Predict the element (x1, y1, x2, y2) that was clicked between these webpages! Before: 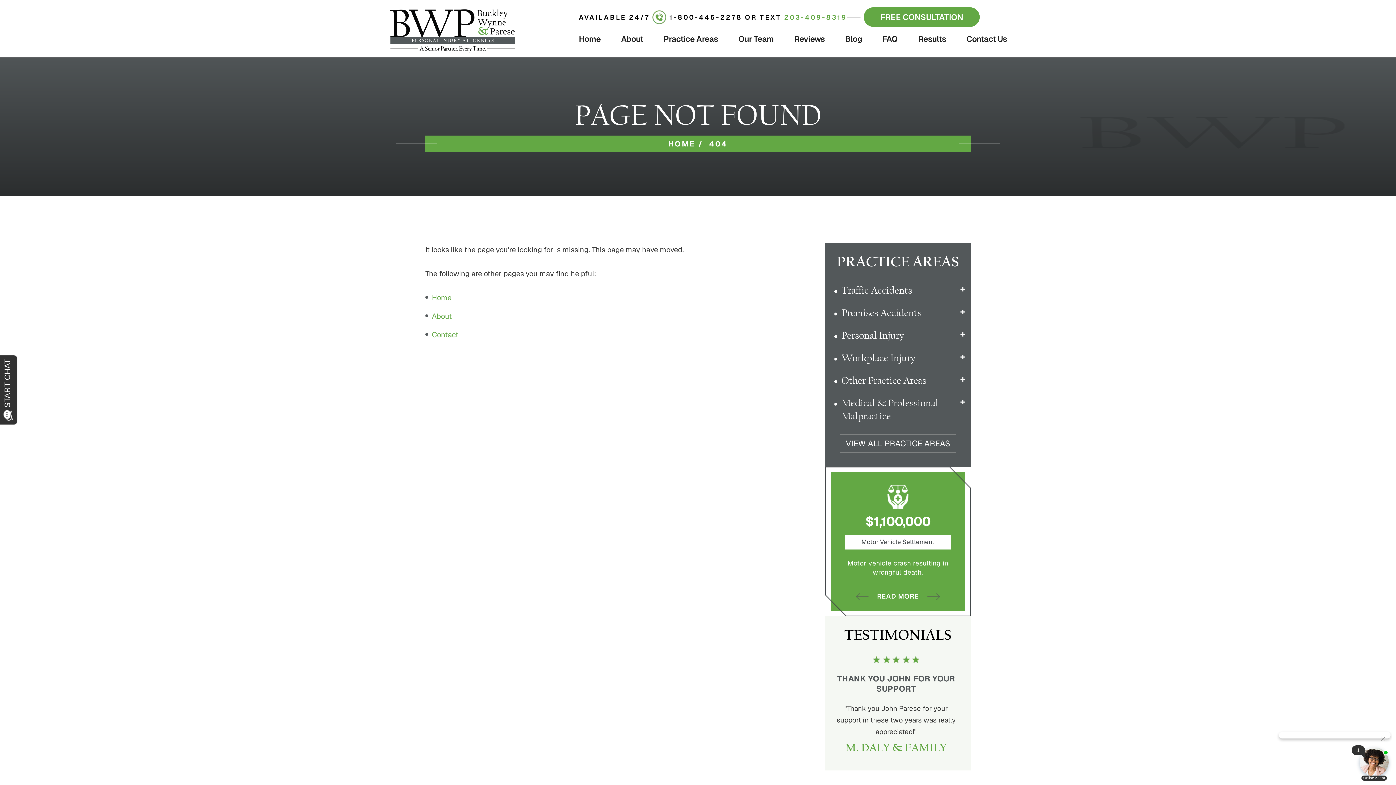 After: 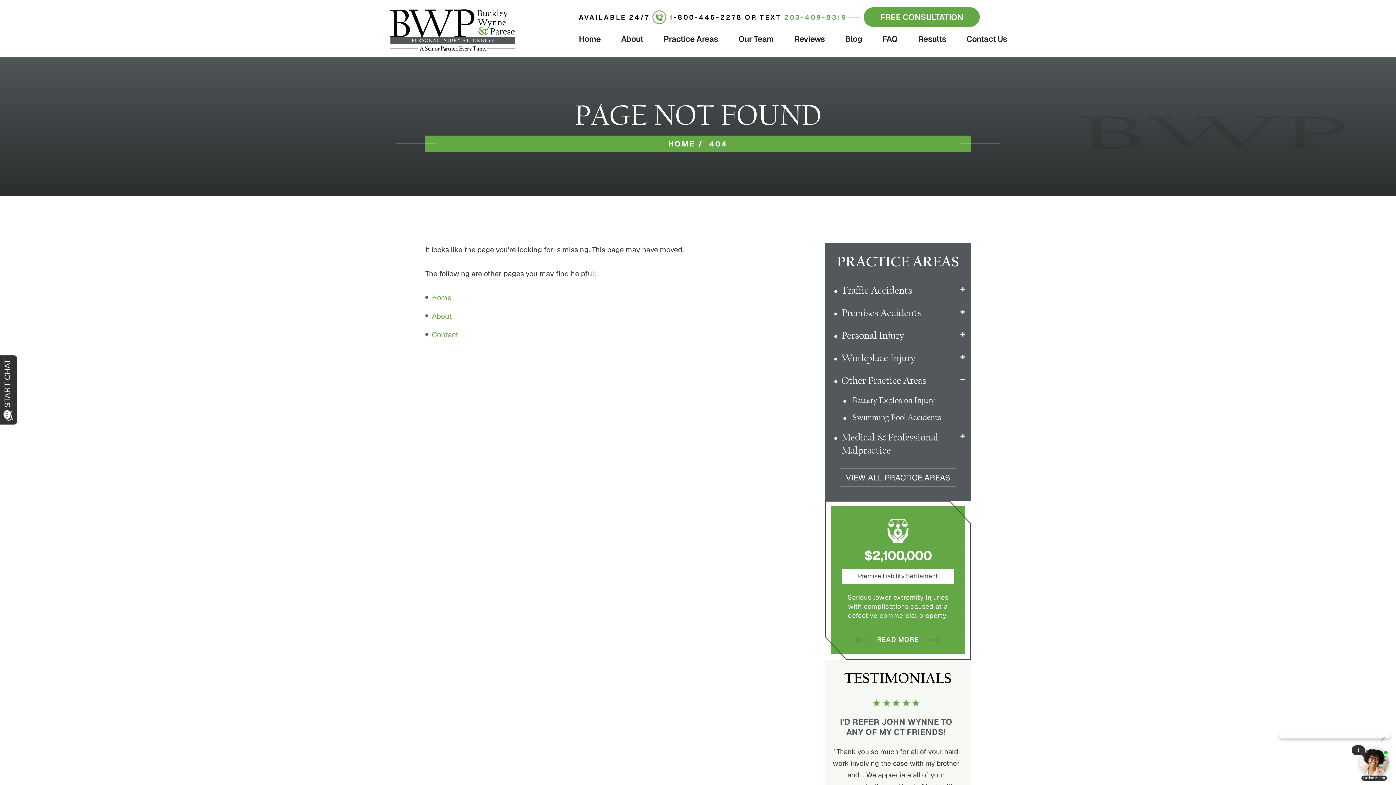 Action: bbox: (960, 375, 965, 383)